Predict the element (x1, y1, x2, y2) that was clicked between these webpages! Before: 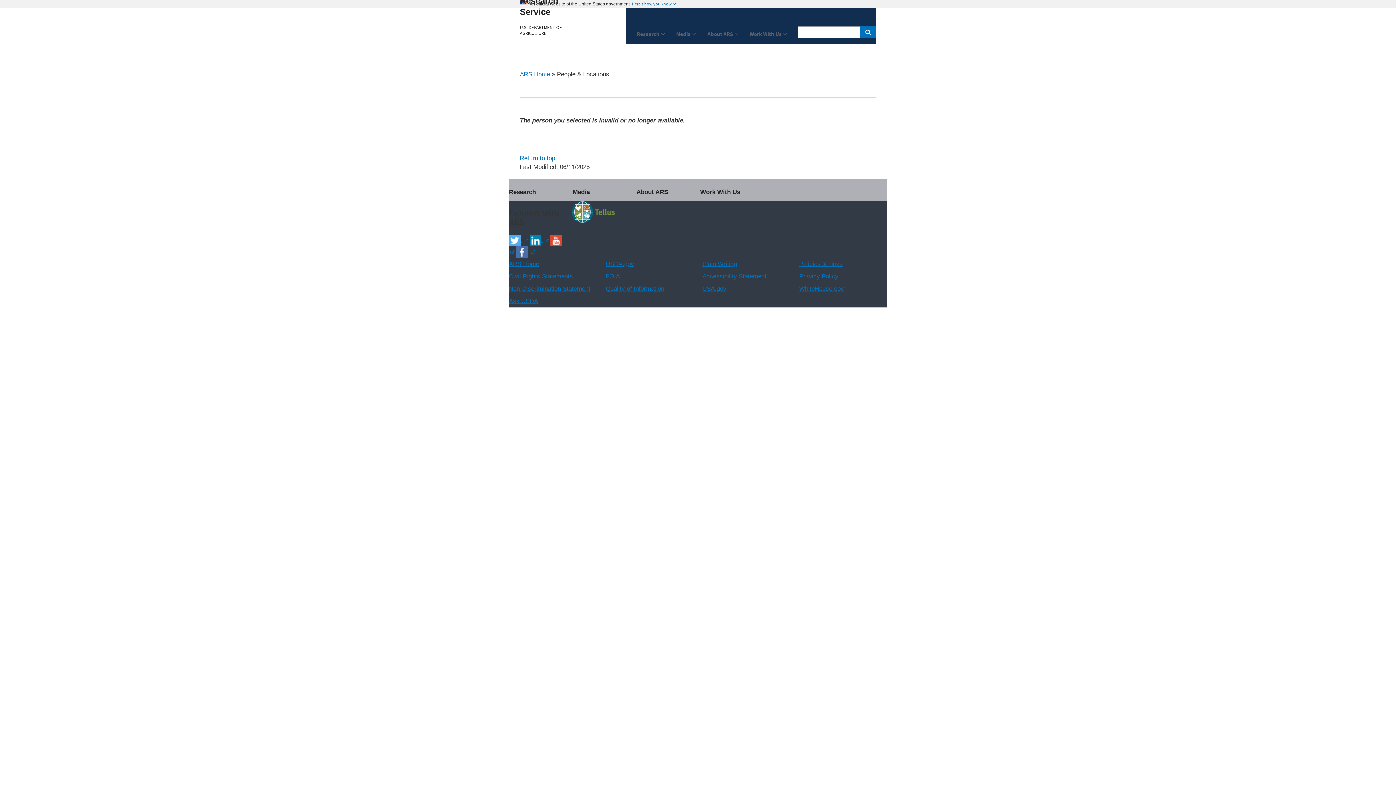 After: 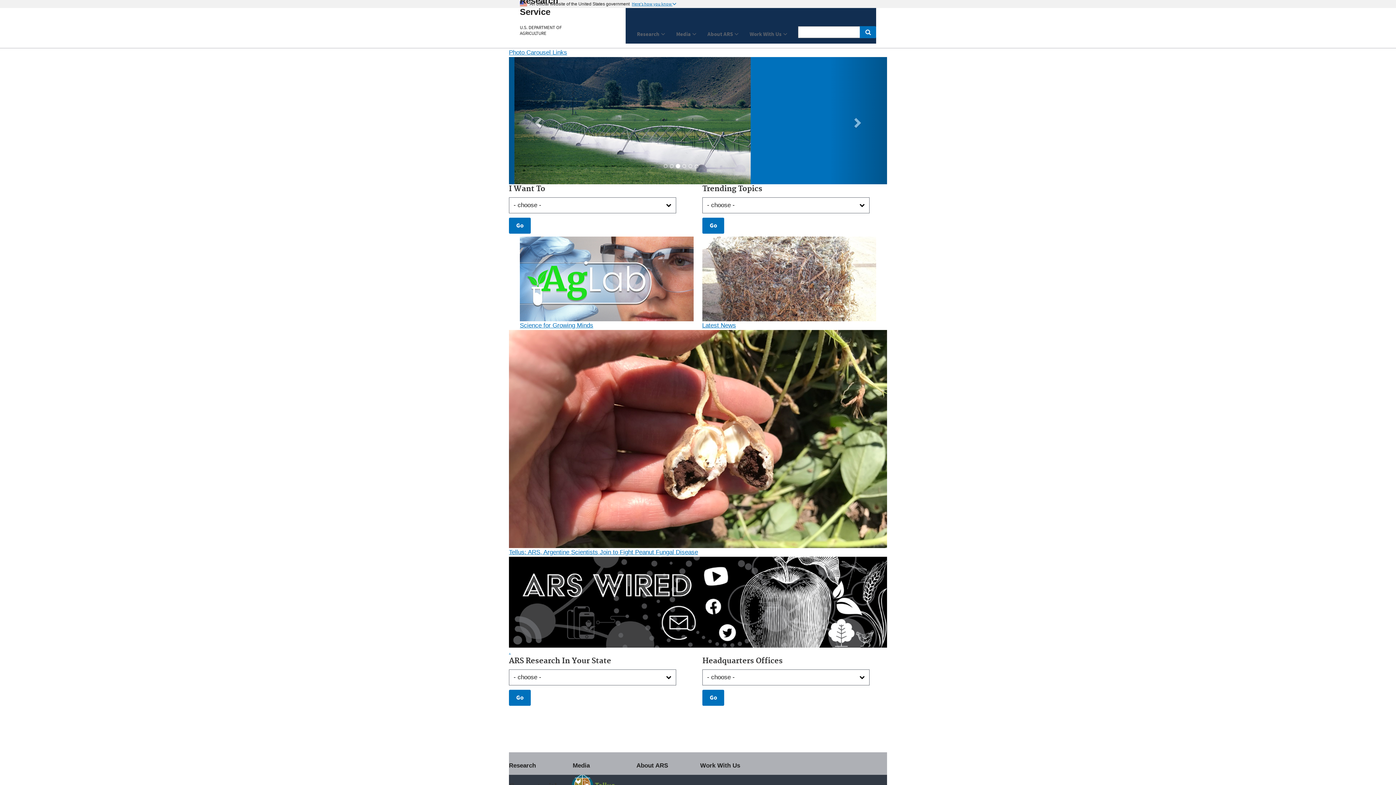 Action: bbox: (509, 260, 539, 267) label: ARS Home